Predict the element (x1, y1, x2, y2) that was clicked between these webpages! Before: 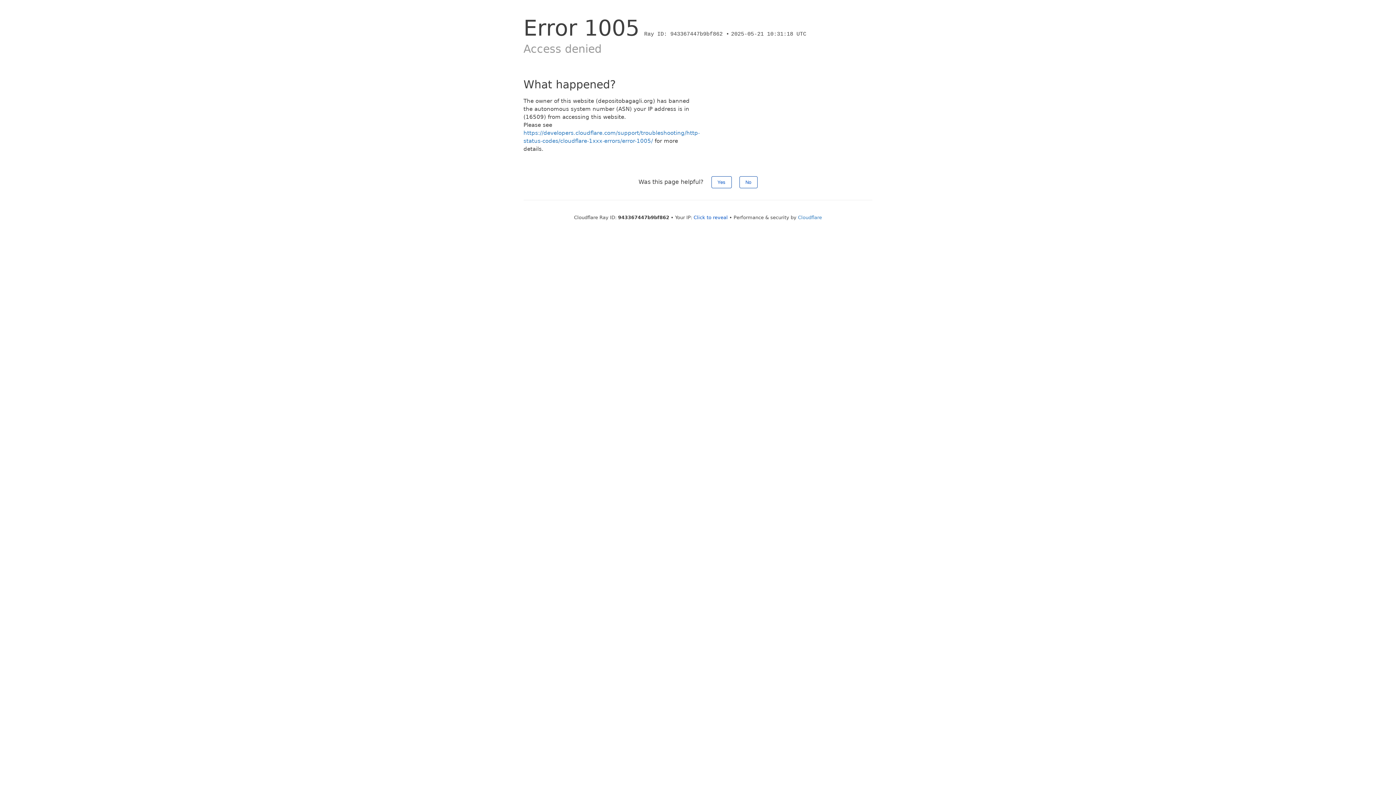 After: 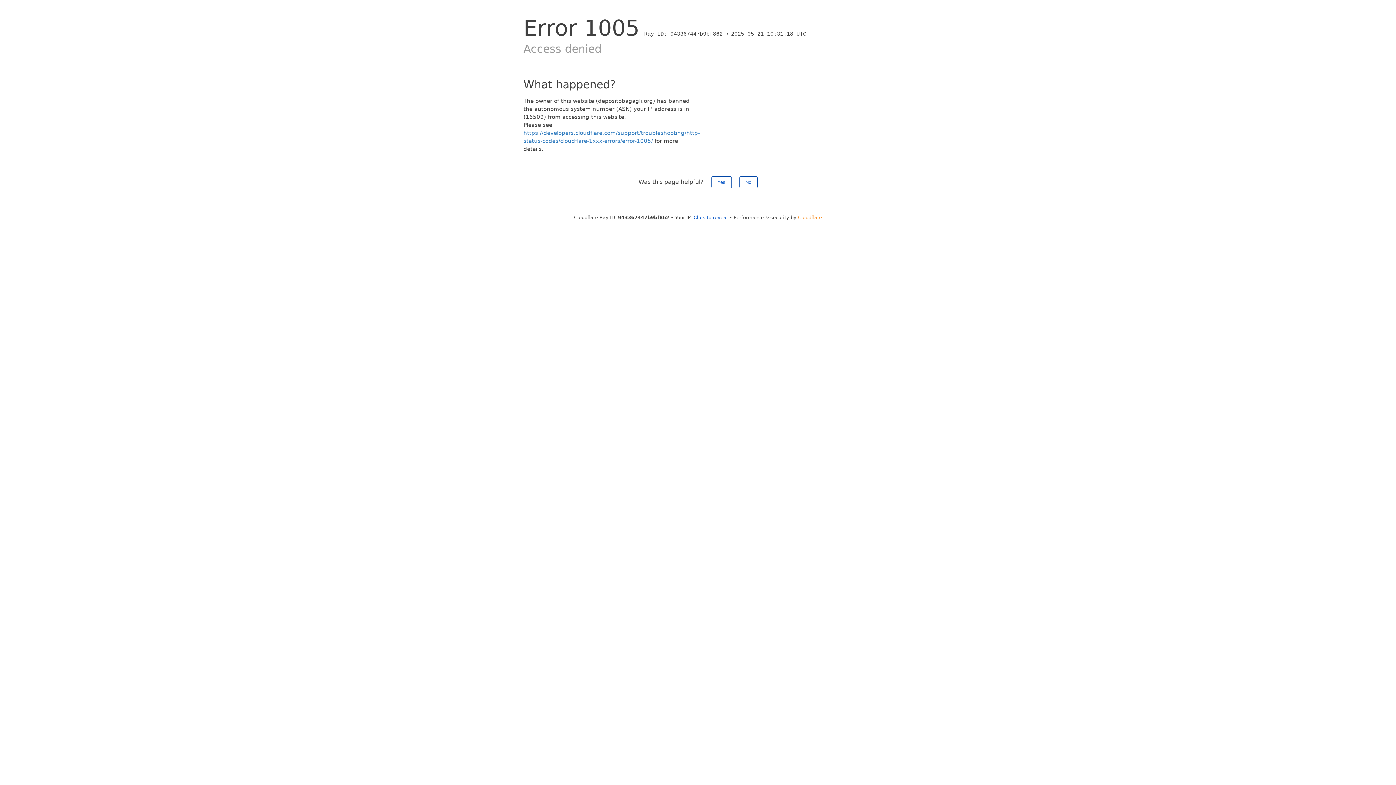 Action: label: Cloudflare bbox: (798, 214, 822, 220)